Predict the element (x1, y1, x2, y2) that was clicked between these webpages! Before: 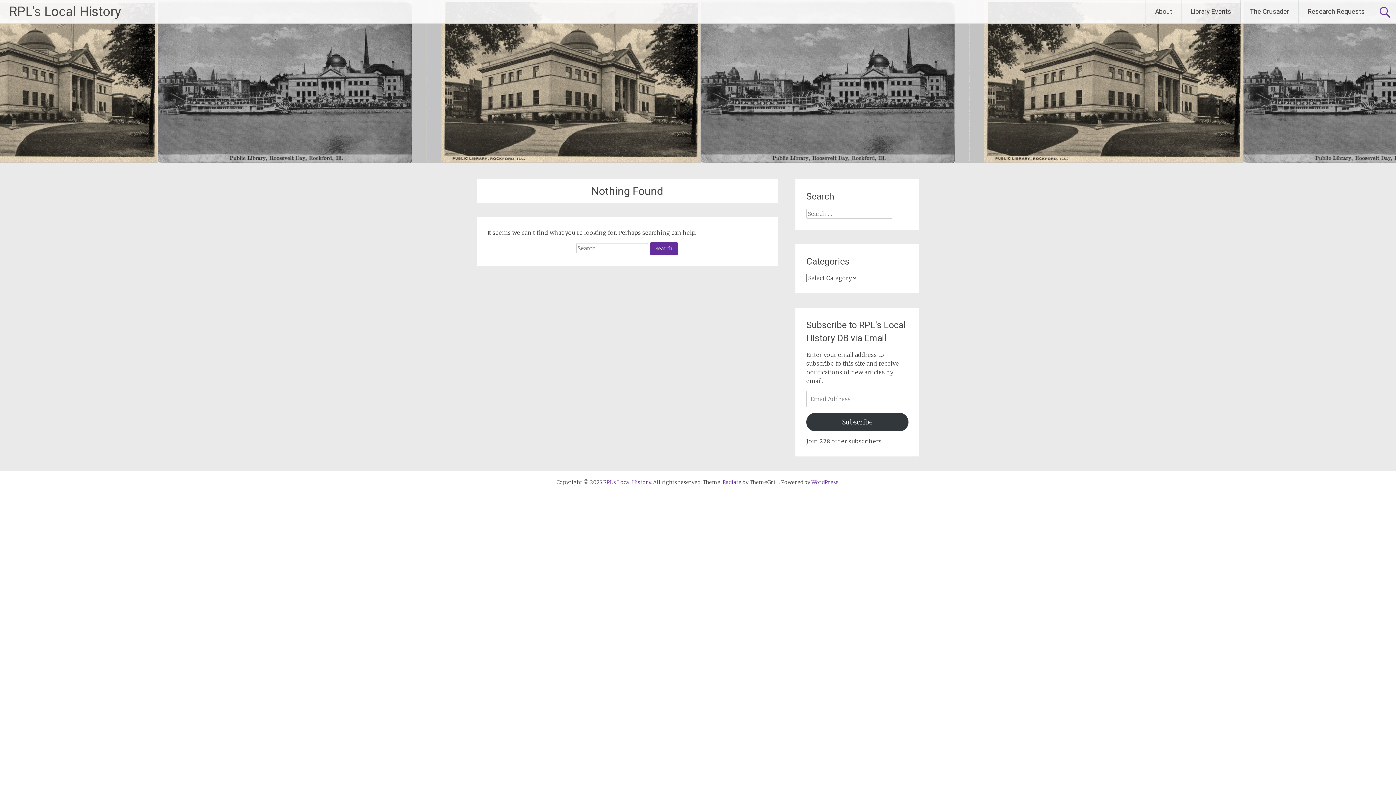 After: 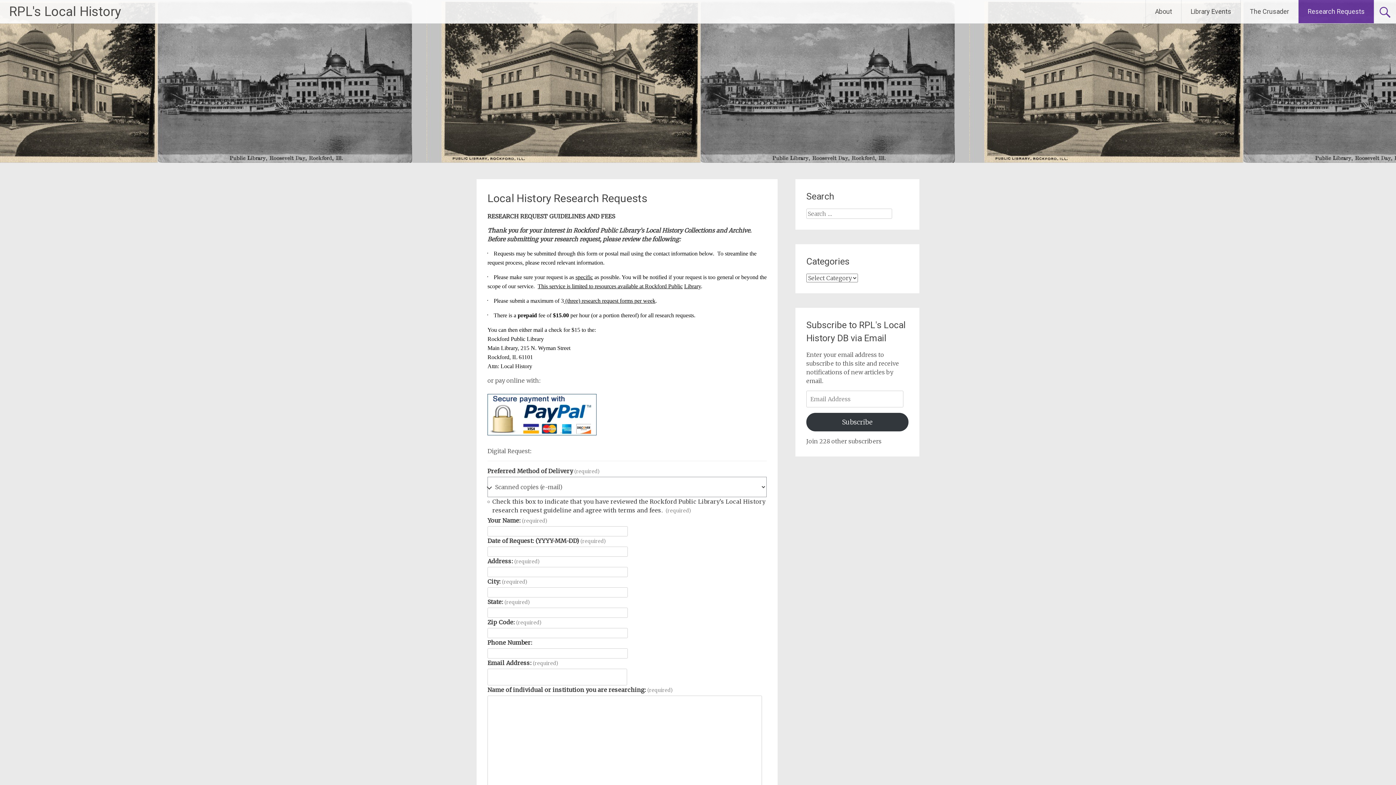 Action: bbox: (1298, 0, 1374, 23) label: Research Requests